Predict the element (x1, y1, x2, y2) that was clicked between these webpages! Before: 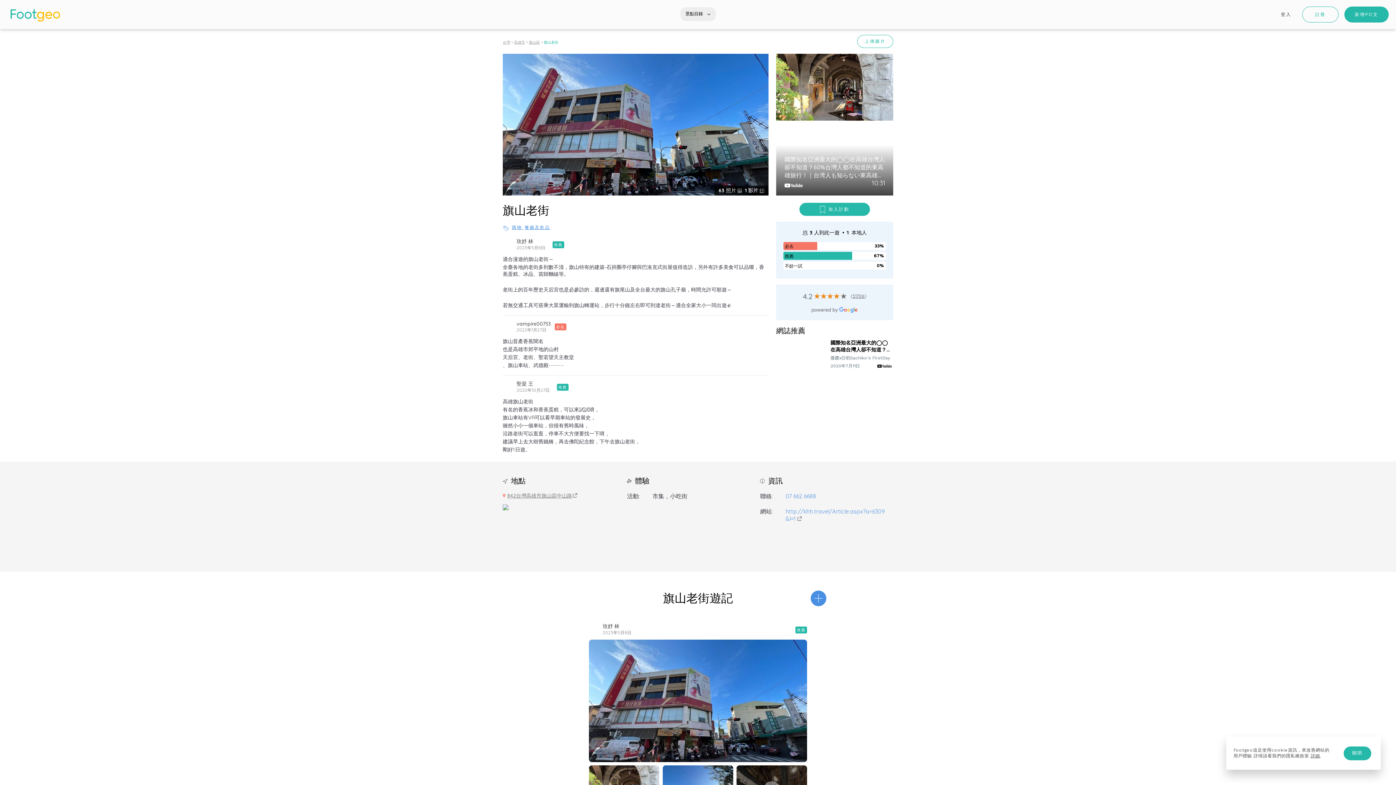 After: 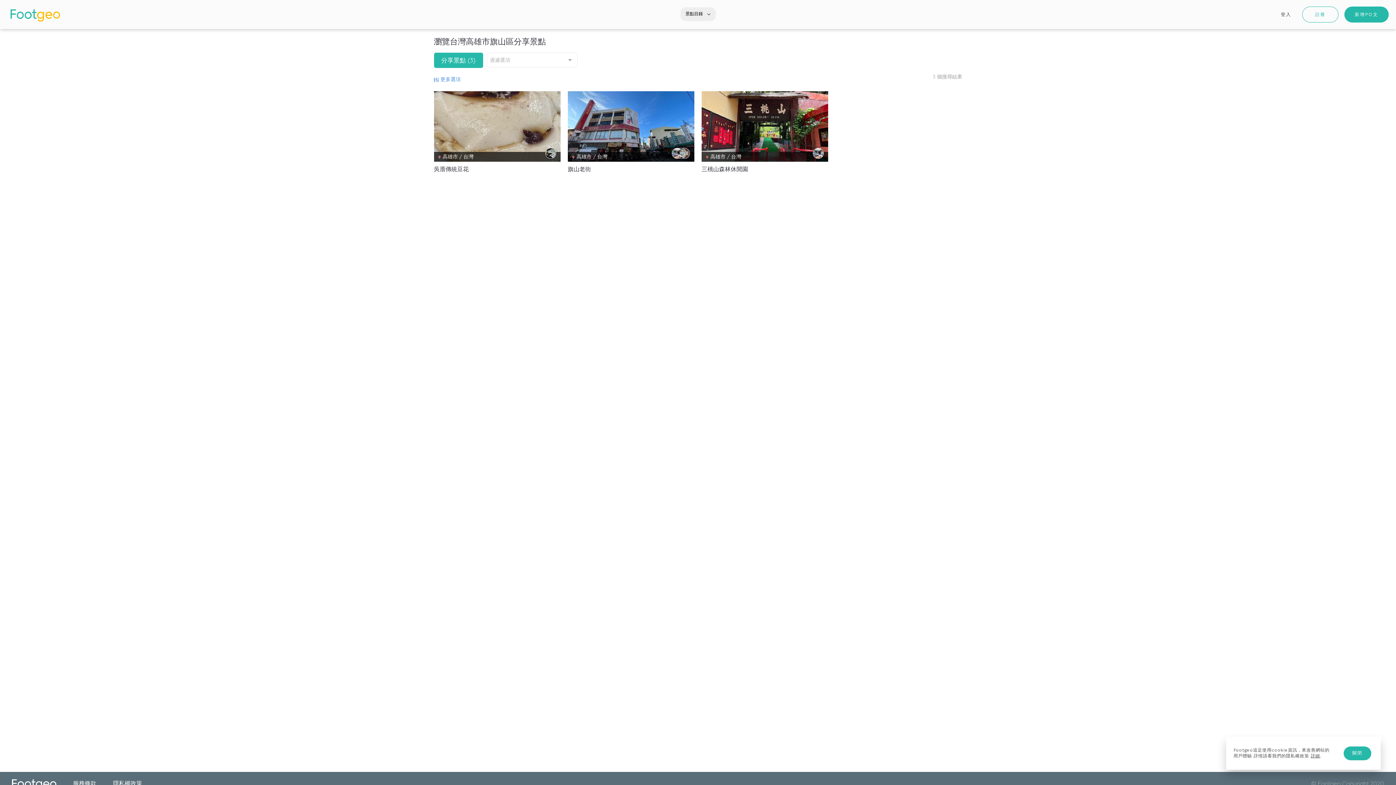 Action: bbox: (529, 40, 540, 44) label: 旗山區